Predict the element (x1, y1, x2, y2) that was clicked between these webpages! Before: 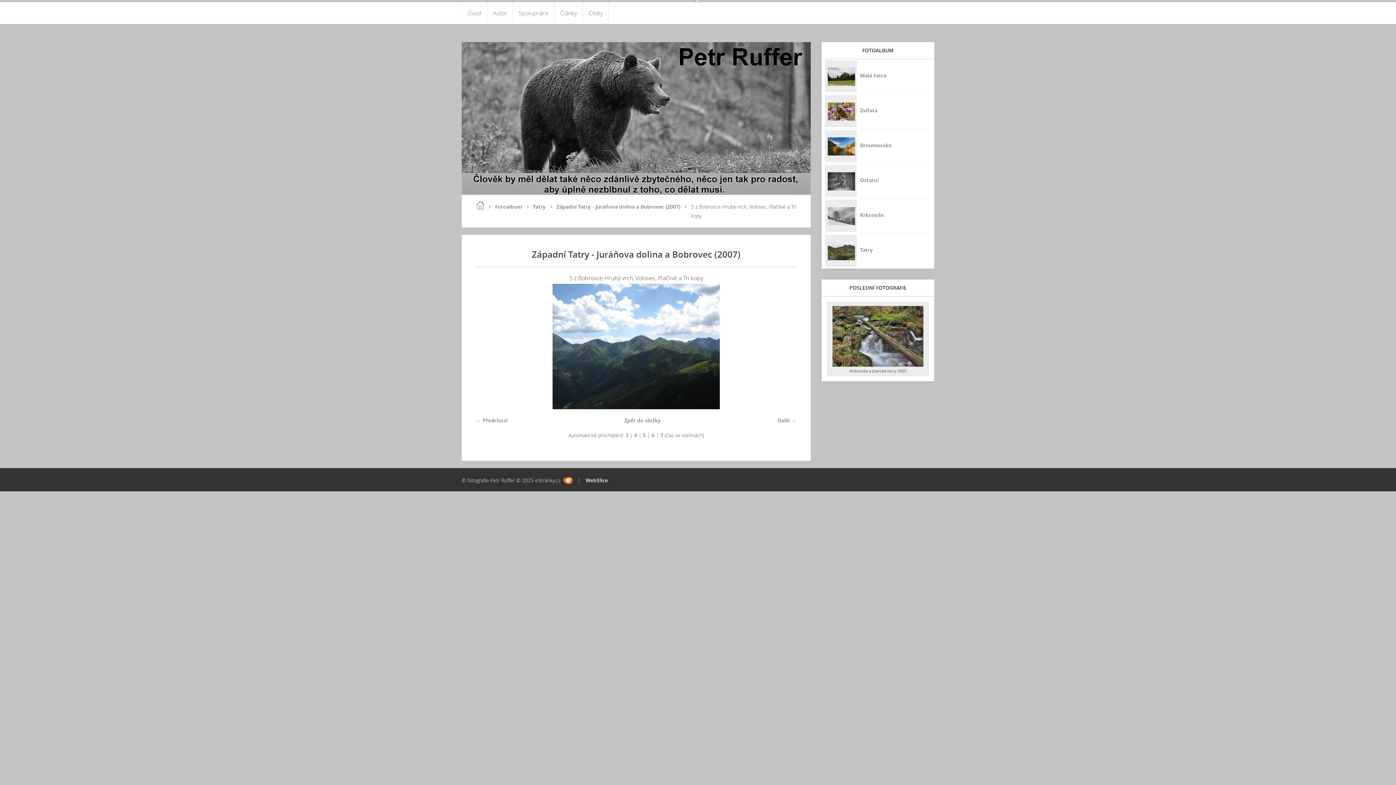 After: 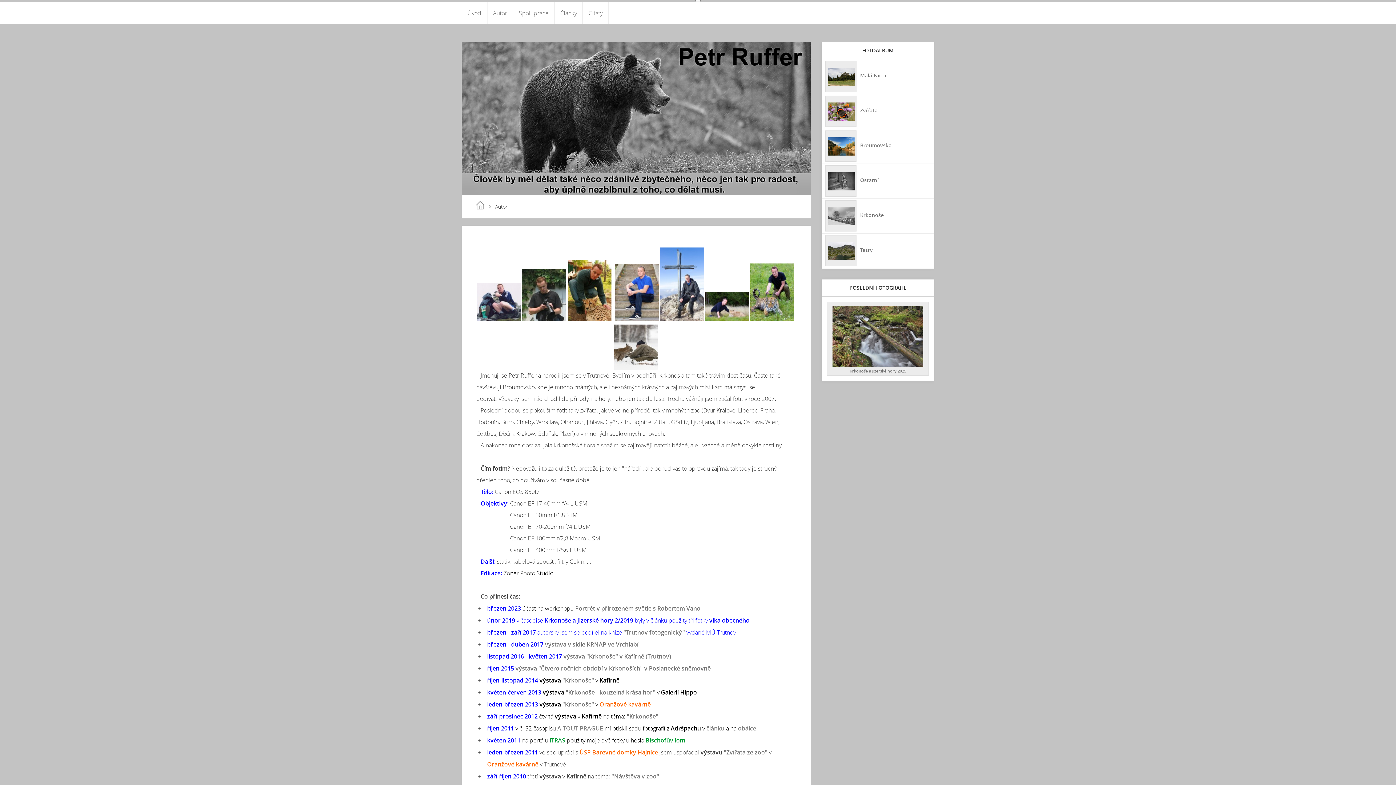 Action: label: Autor bbox: (487, 2, 513, 24)